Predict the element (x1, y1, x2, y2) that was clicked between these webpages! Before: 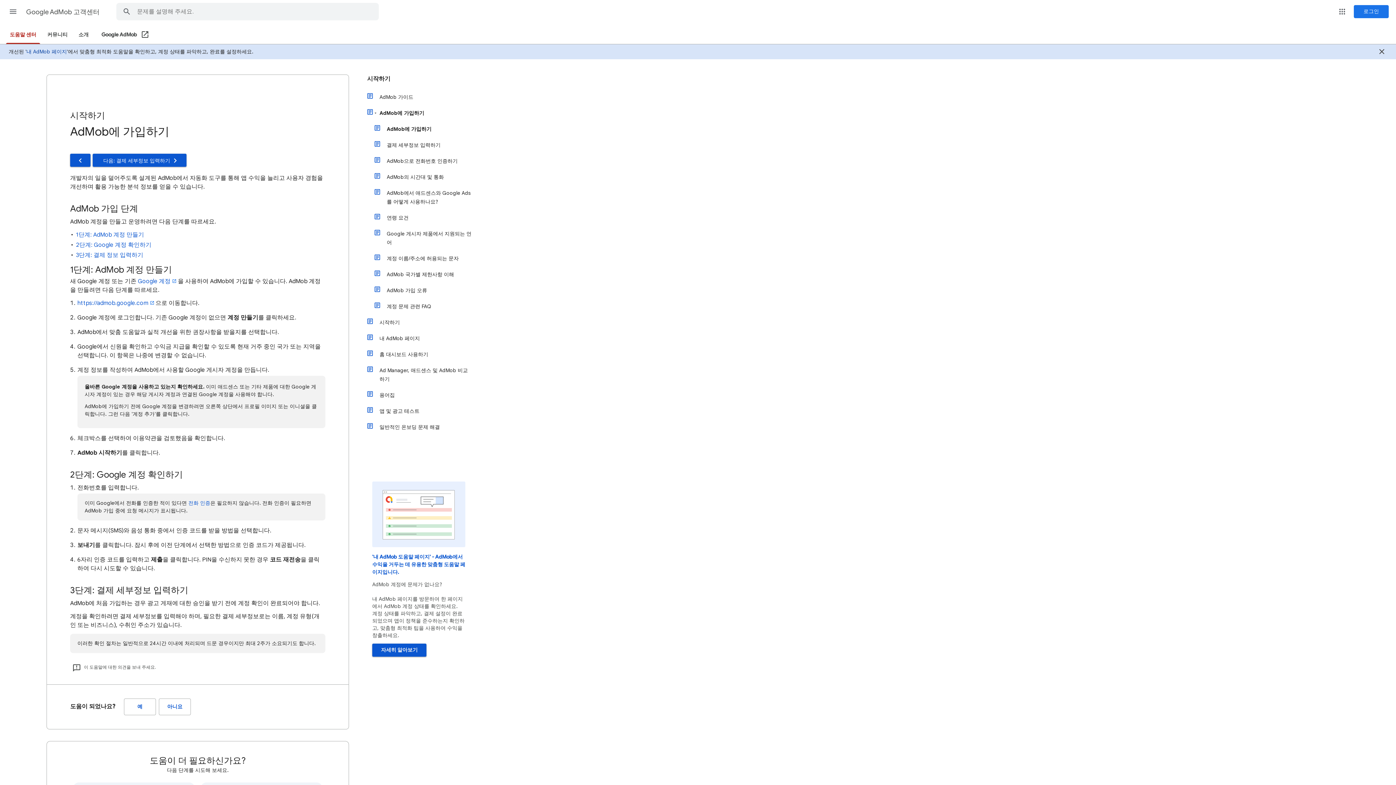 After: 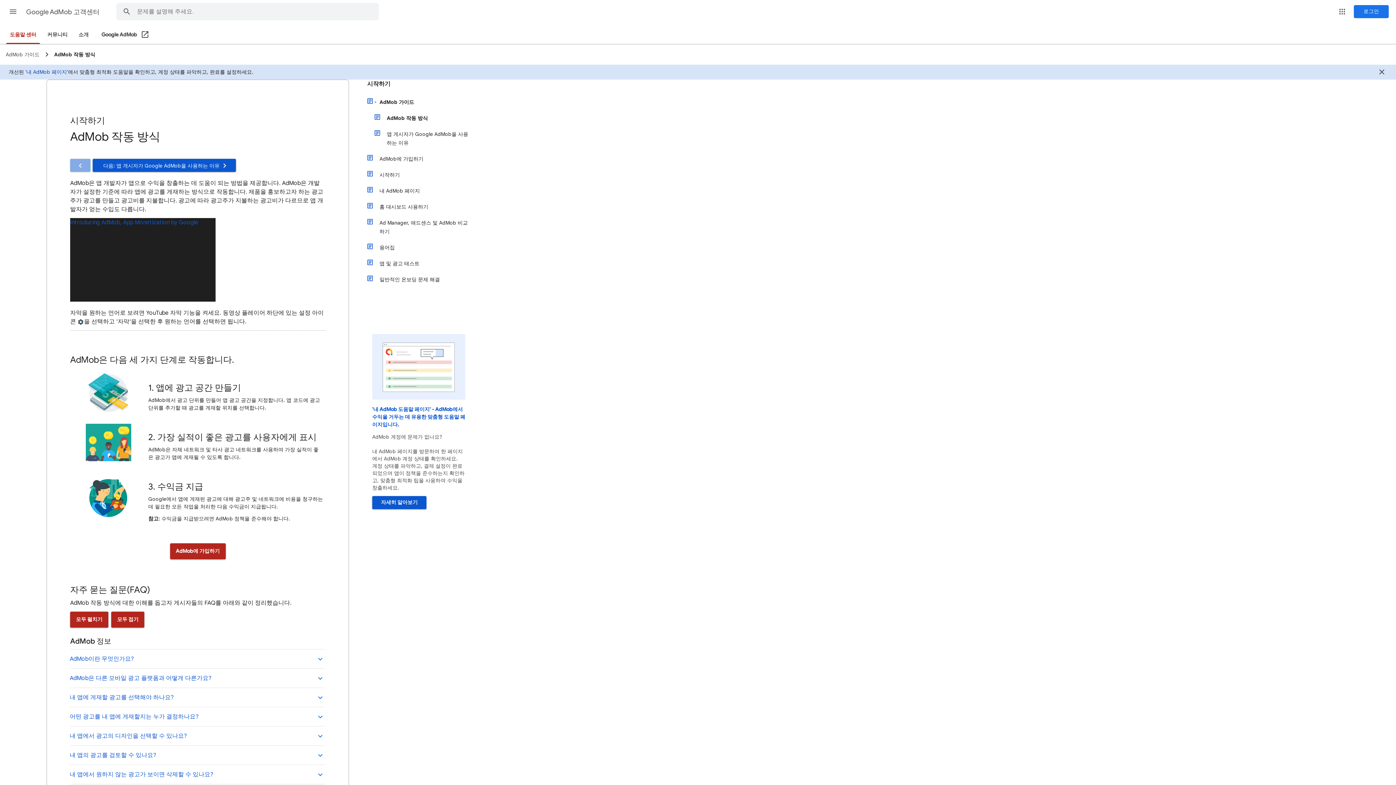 Action: label: 시작하기 bbox: (367, 74, 472, 89)